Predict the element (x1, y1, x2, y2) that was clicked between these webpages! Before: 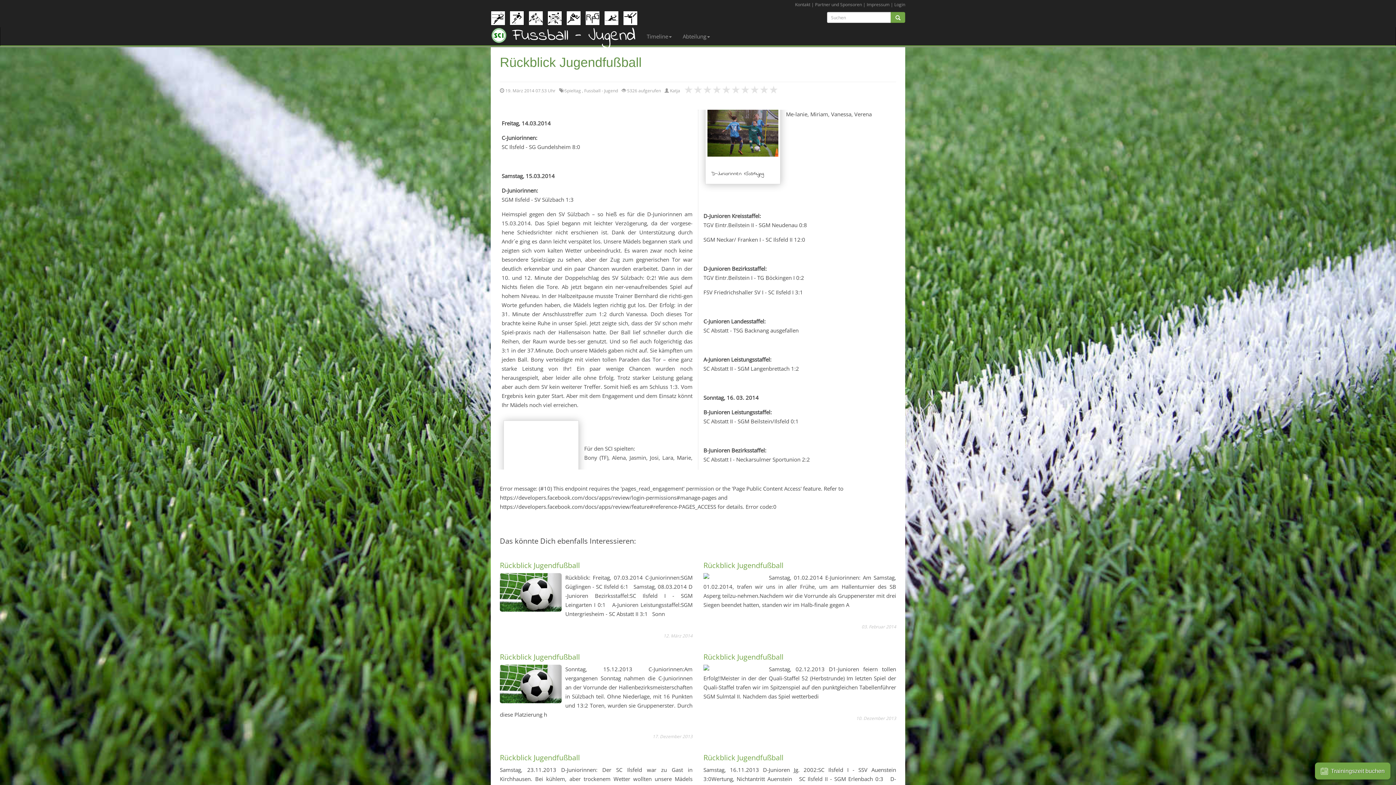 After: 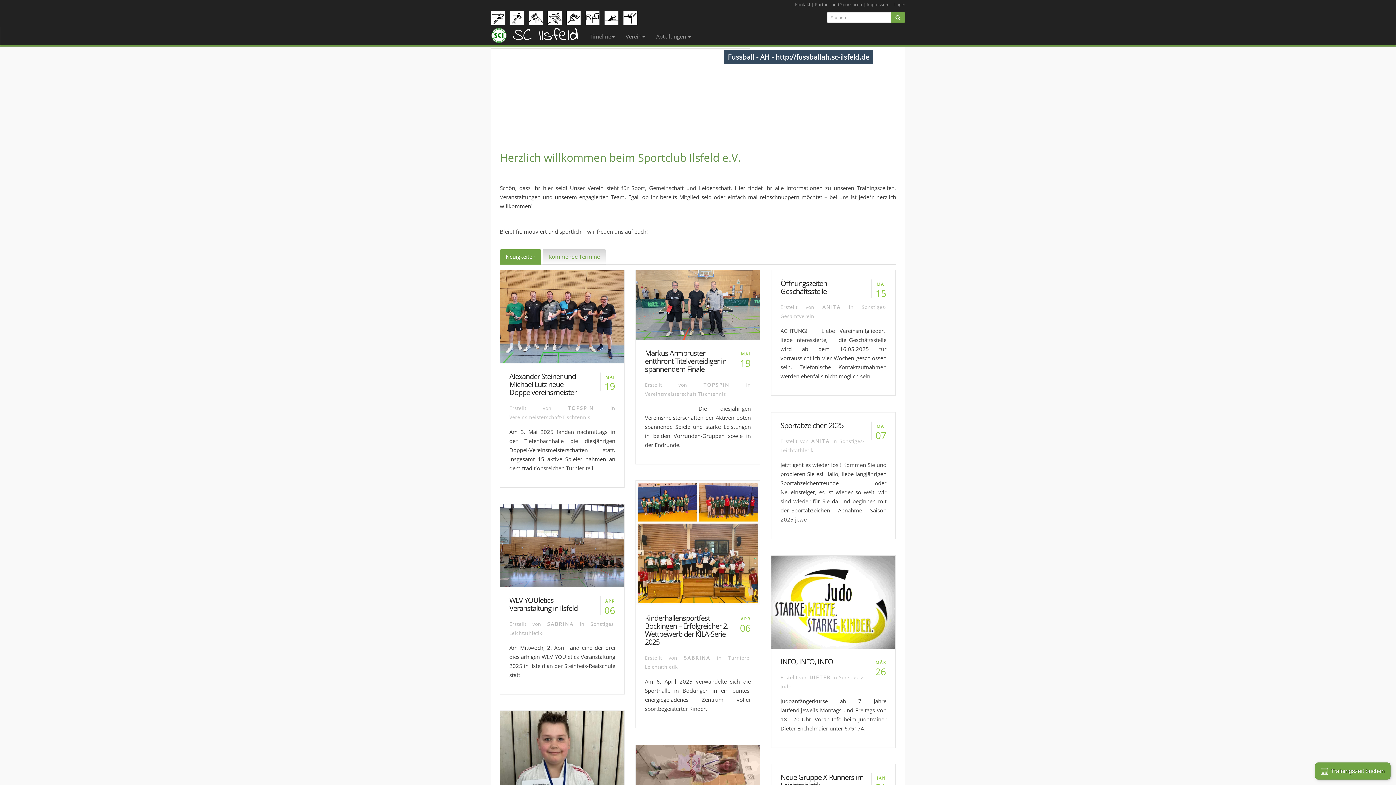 Action: bbox: (485, 27, 512, 38)